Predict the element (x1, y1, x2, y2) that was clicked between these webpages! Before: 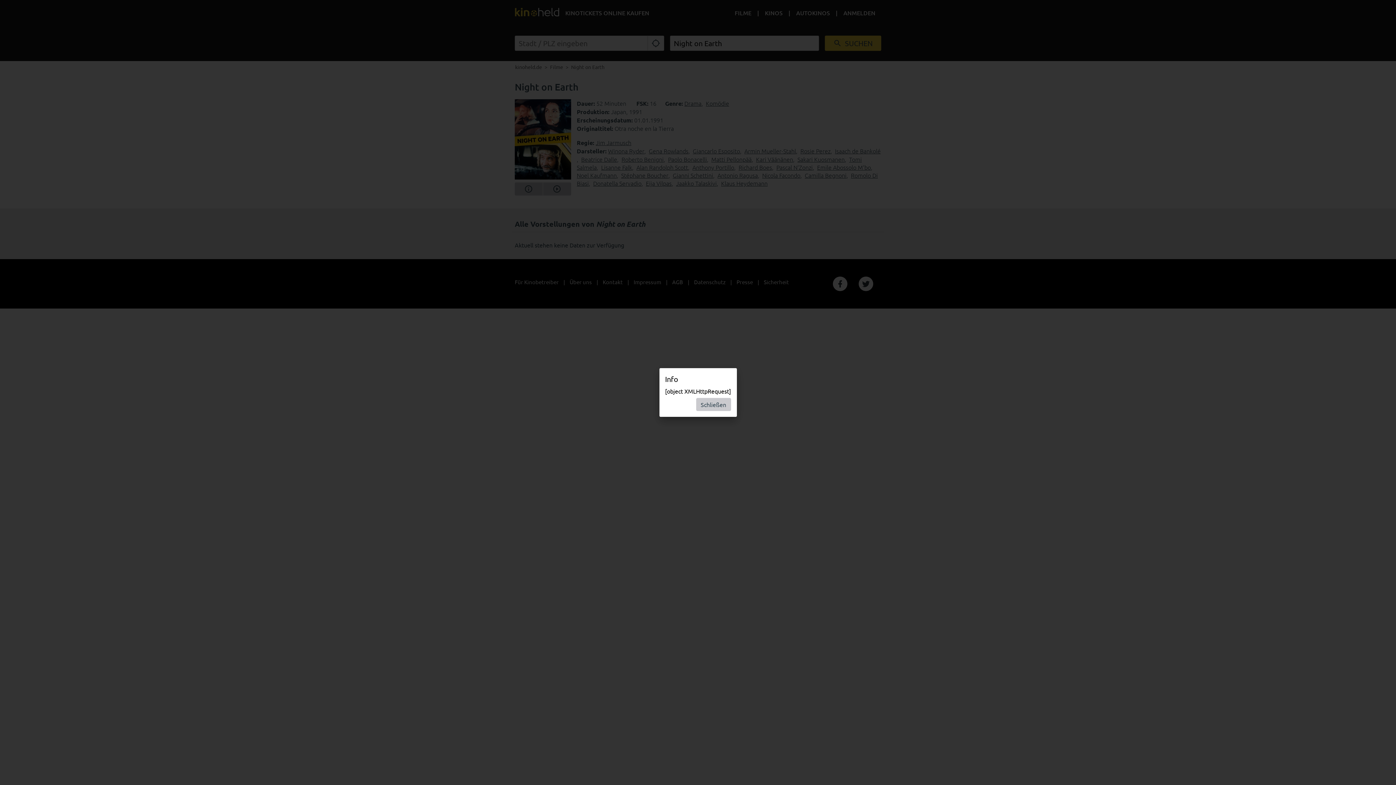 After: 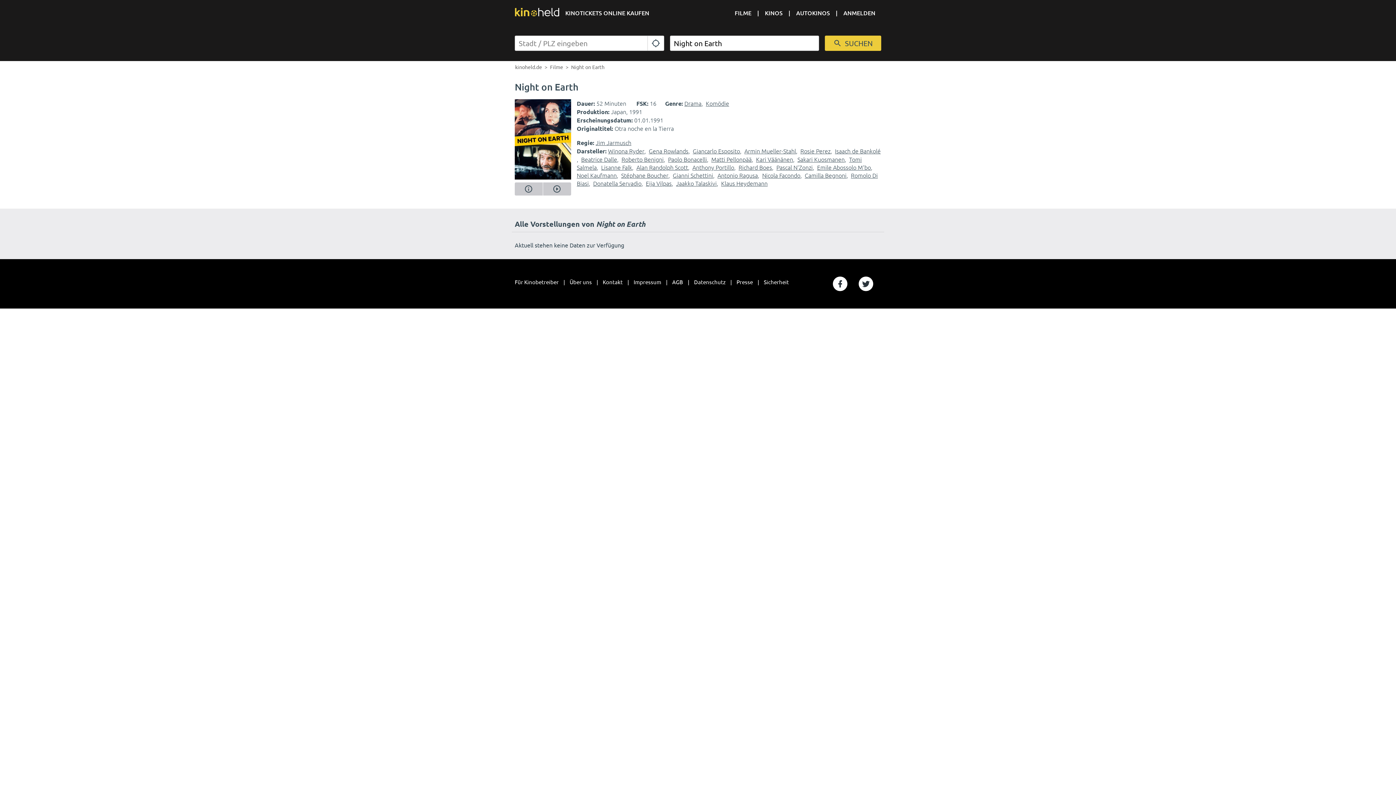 Action: bbox: (696, 398, 731, 411) label: Schließen